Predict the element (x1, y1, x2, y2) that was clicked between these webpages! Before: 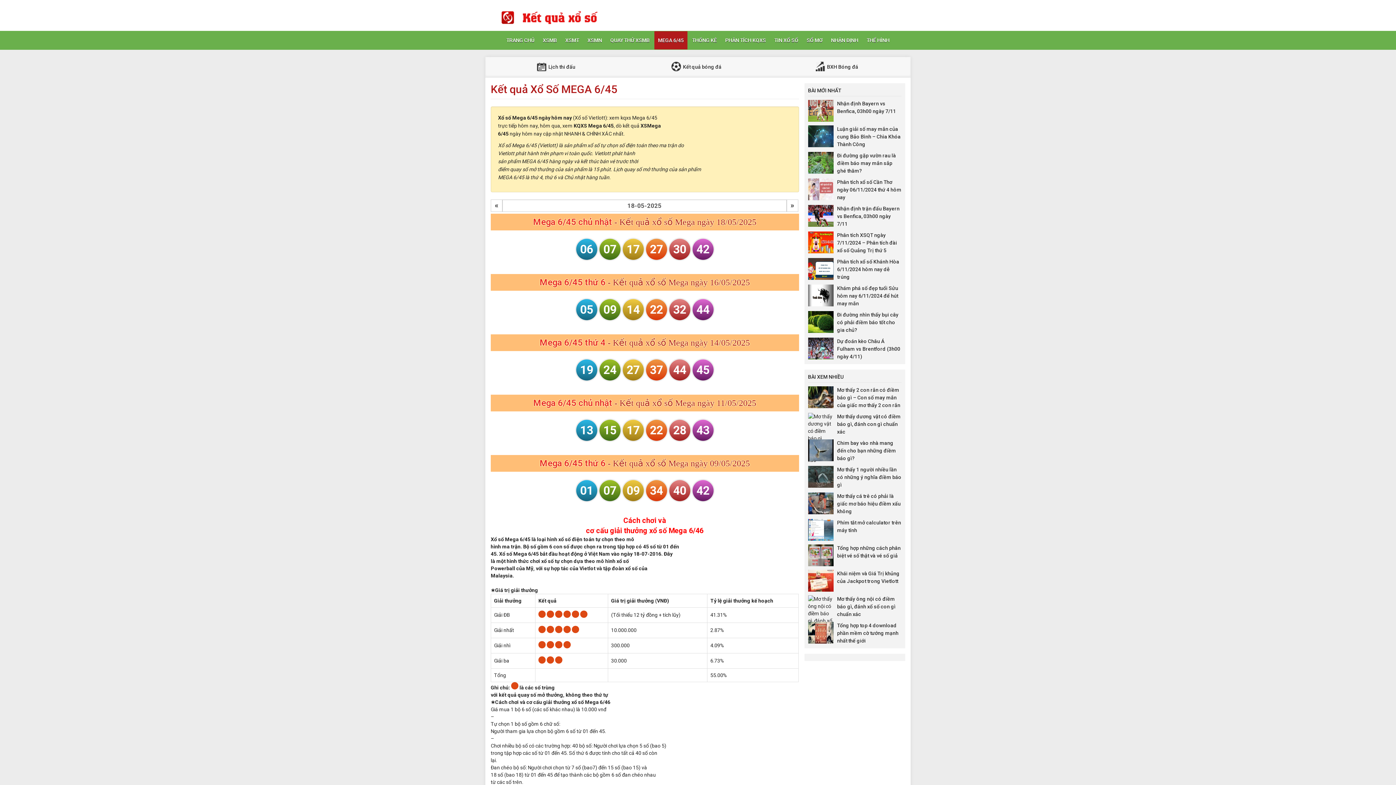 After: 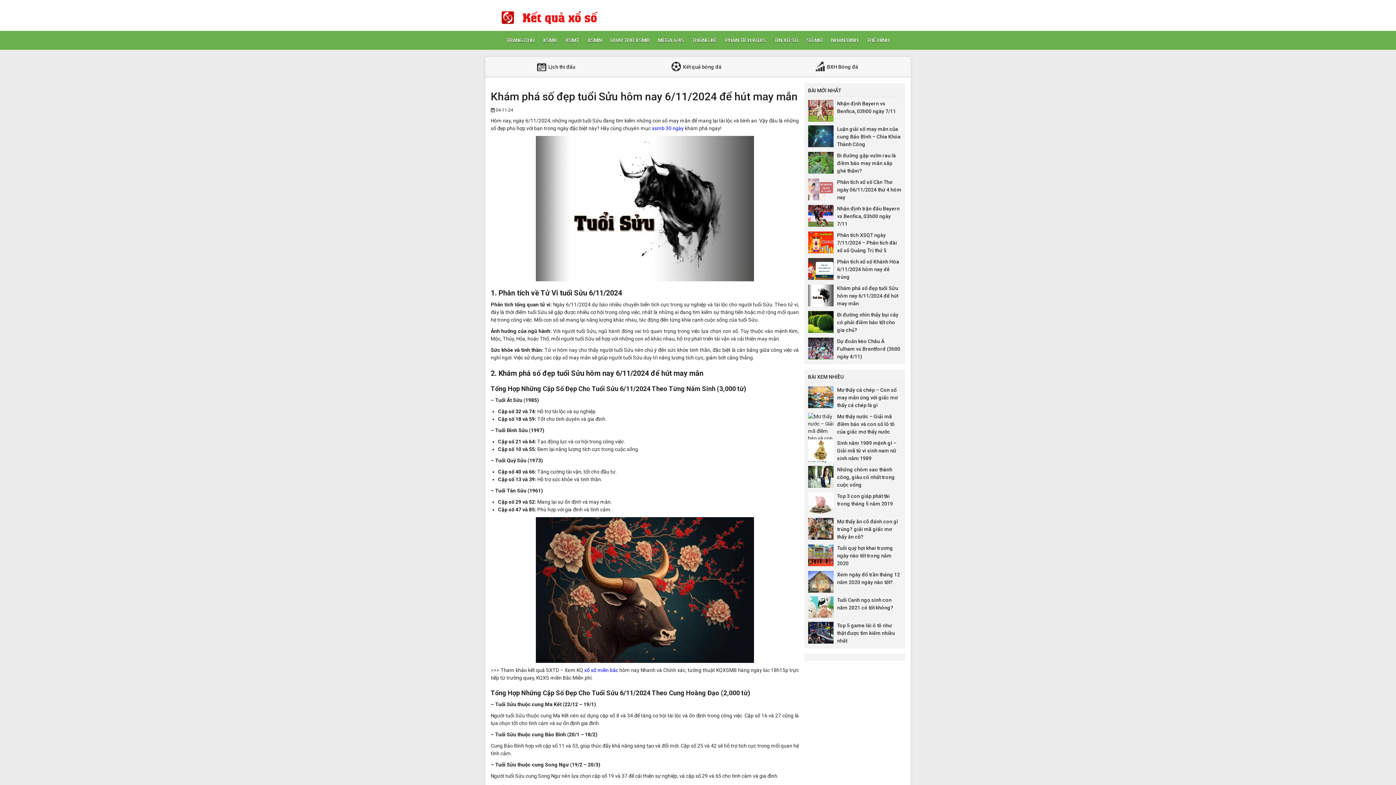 Action: bbox: (837, 285, 898, 306) label: Khám phá số đẹp tuổi Sửu hôm nay 6/11/2024 để hút may mắn